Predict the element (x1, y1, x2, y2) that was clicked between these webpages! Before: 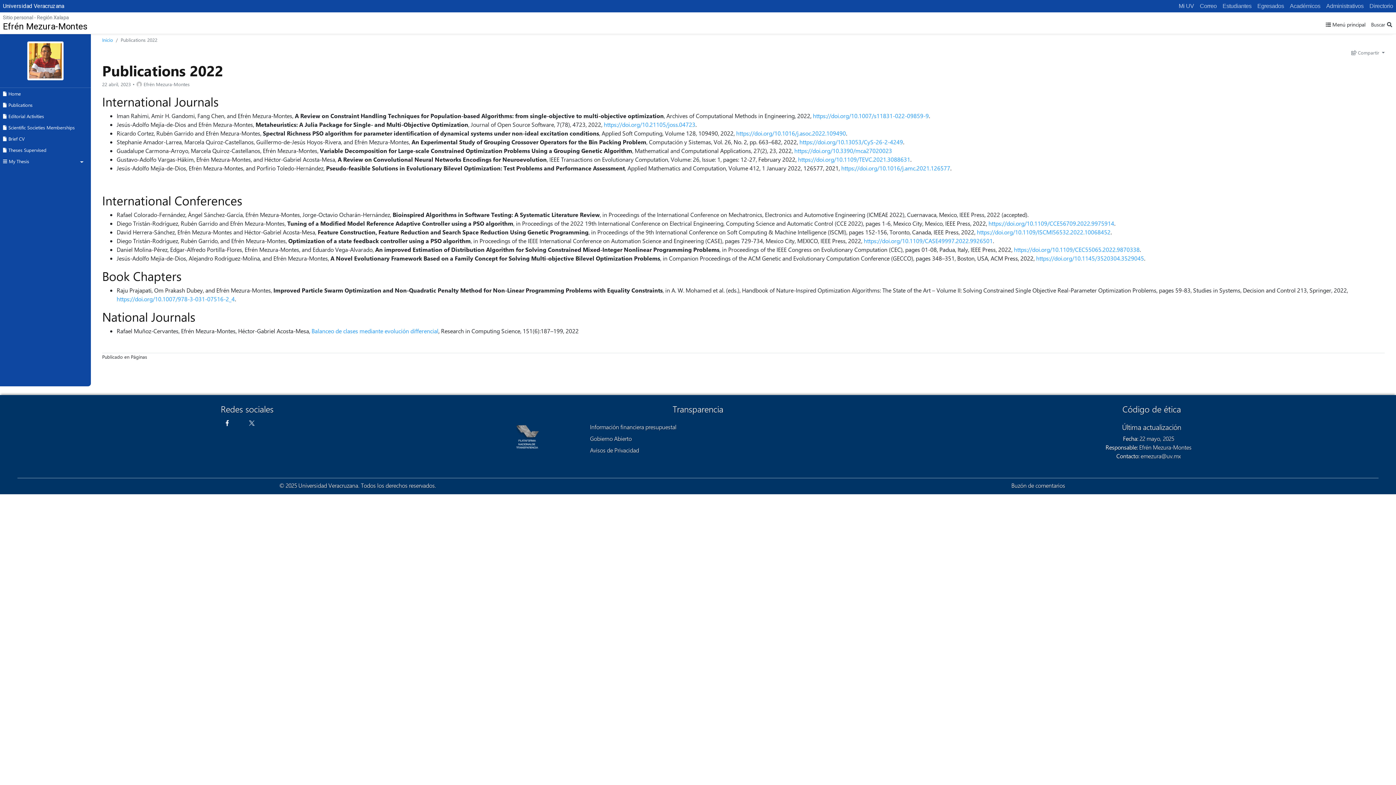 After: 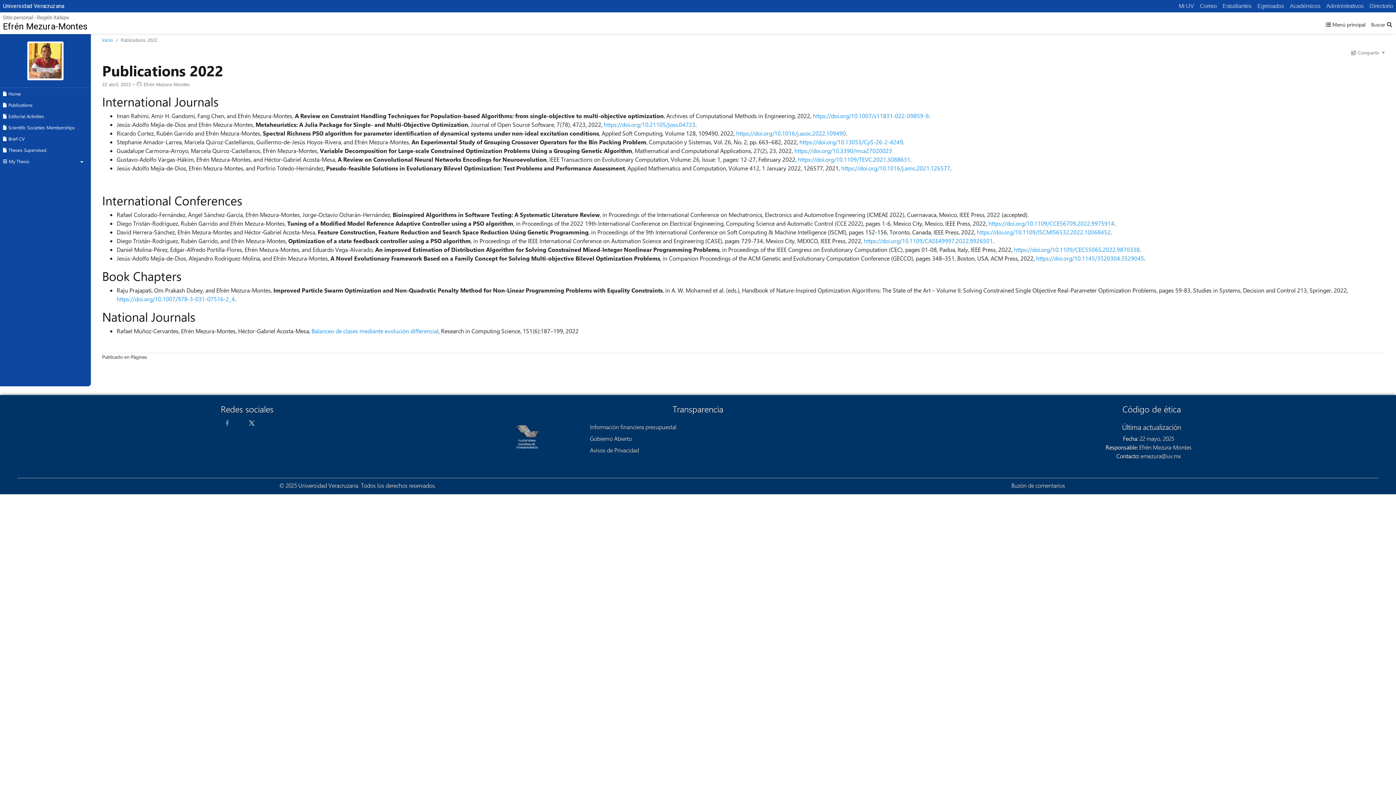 Action: bbox: (221, 414, 239, 432)